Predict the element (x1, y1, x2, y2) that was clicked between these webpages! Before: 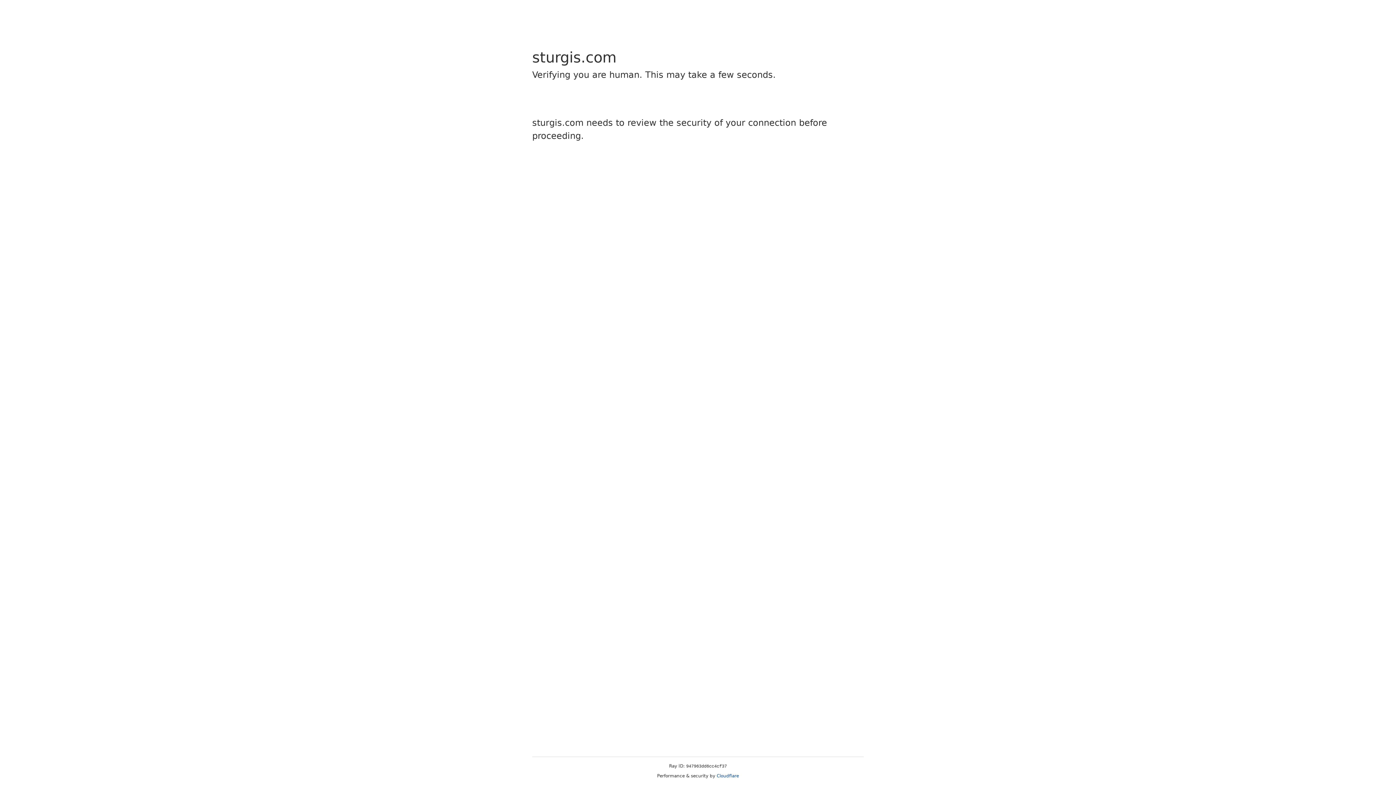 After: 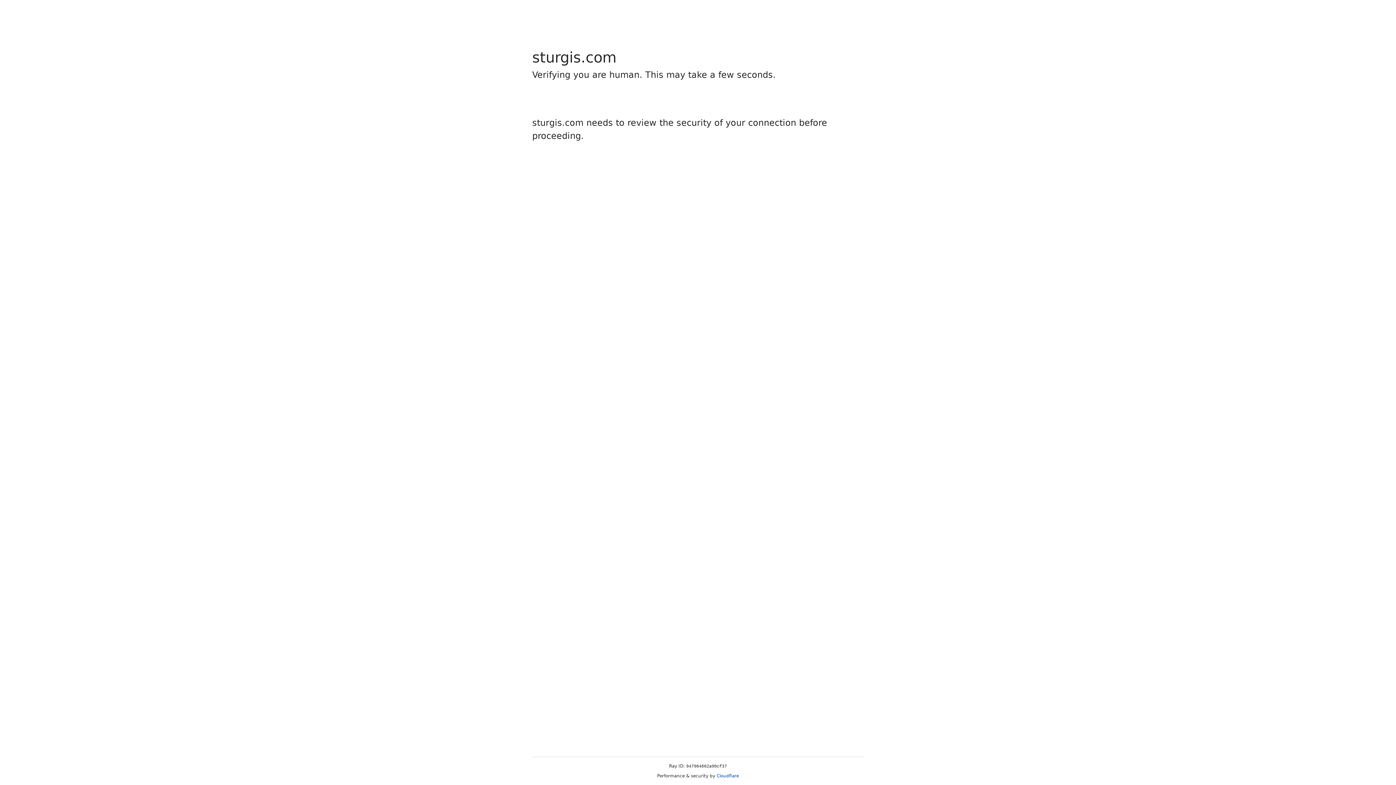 Action: label: Cloudflare bbox: (716, 773, 739, 778)